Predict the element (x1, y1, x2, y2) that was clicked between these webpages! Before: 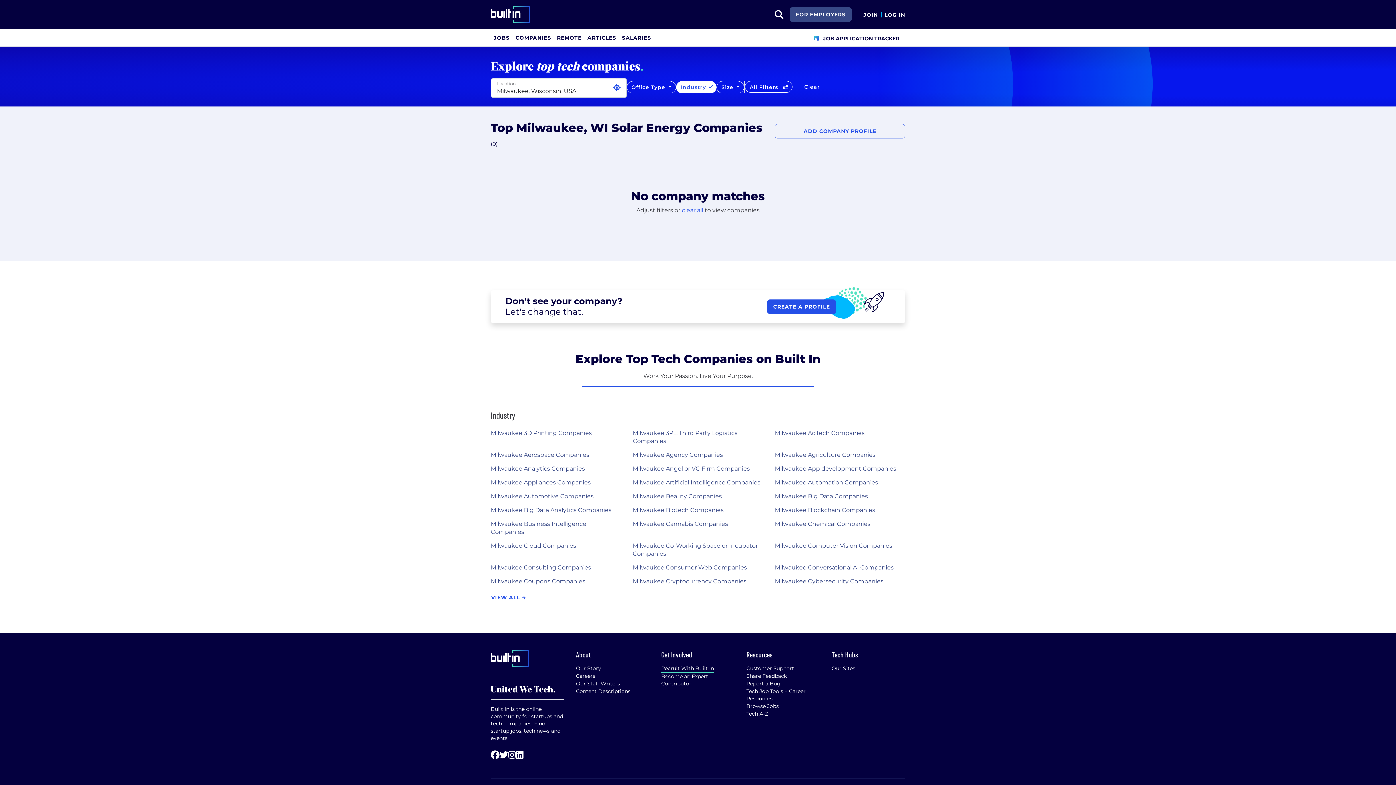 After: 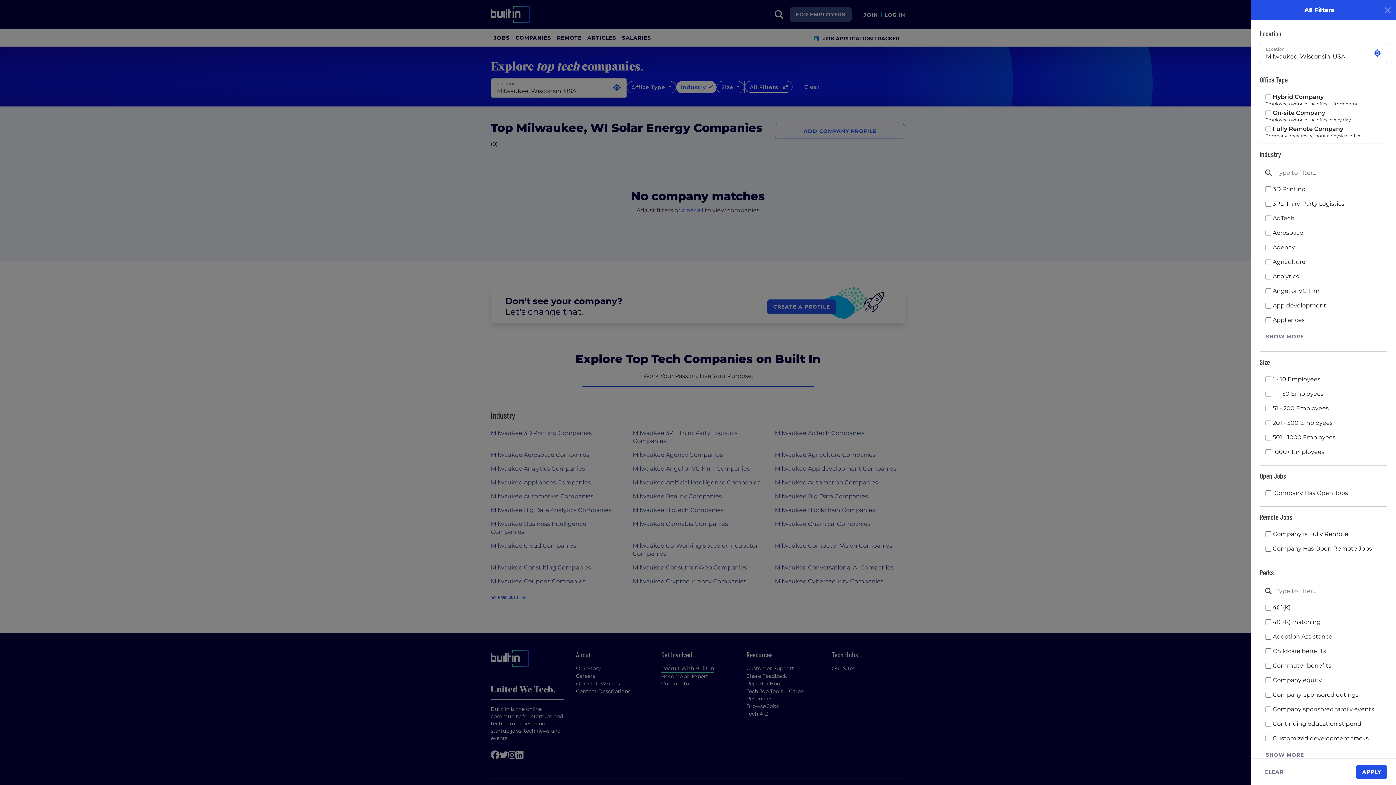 Action: label: All Filters  bbox: (745, 81, 792, 92)